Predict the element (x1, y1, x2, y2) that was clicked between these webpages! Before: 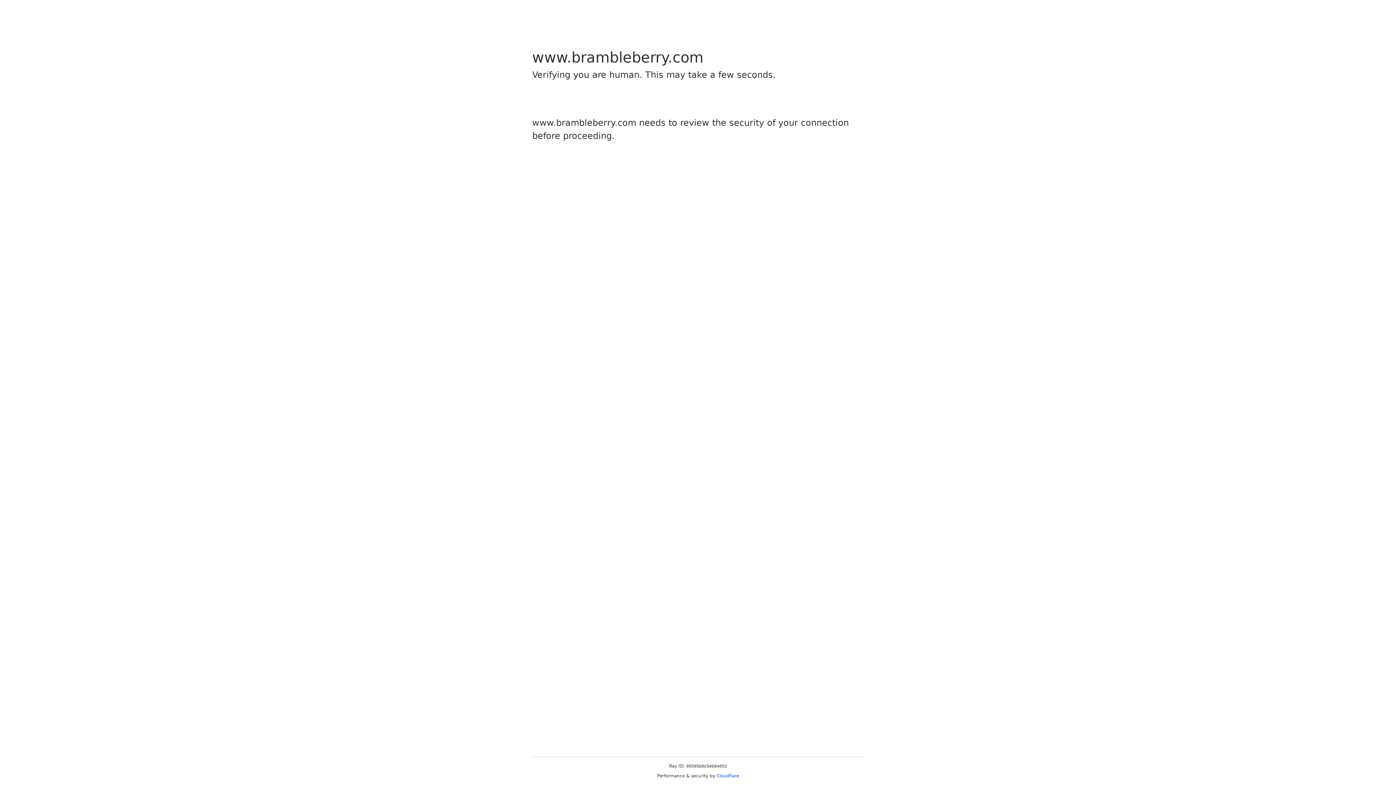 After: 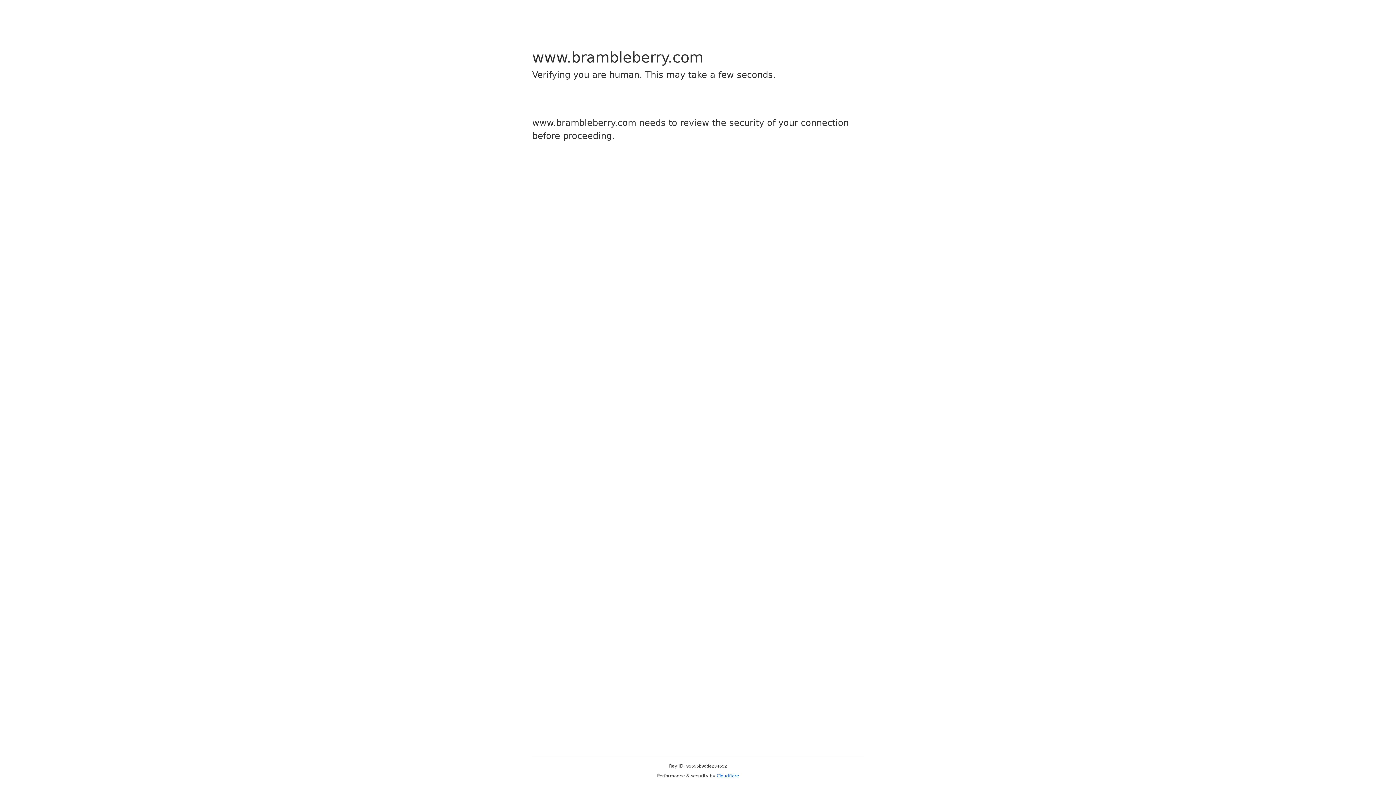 Action: bbox: (716, 773, 739, 778) label: Cloudflare